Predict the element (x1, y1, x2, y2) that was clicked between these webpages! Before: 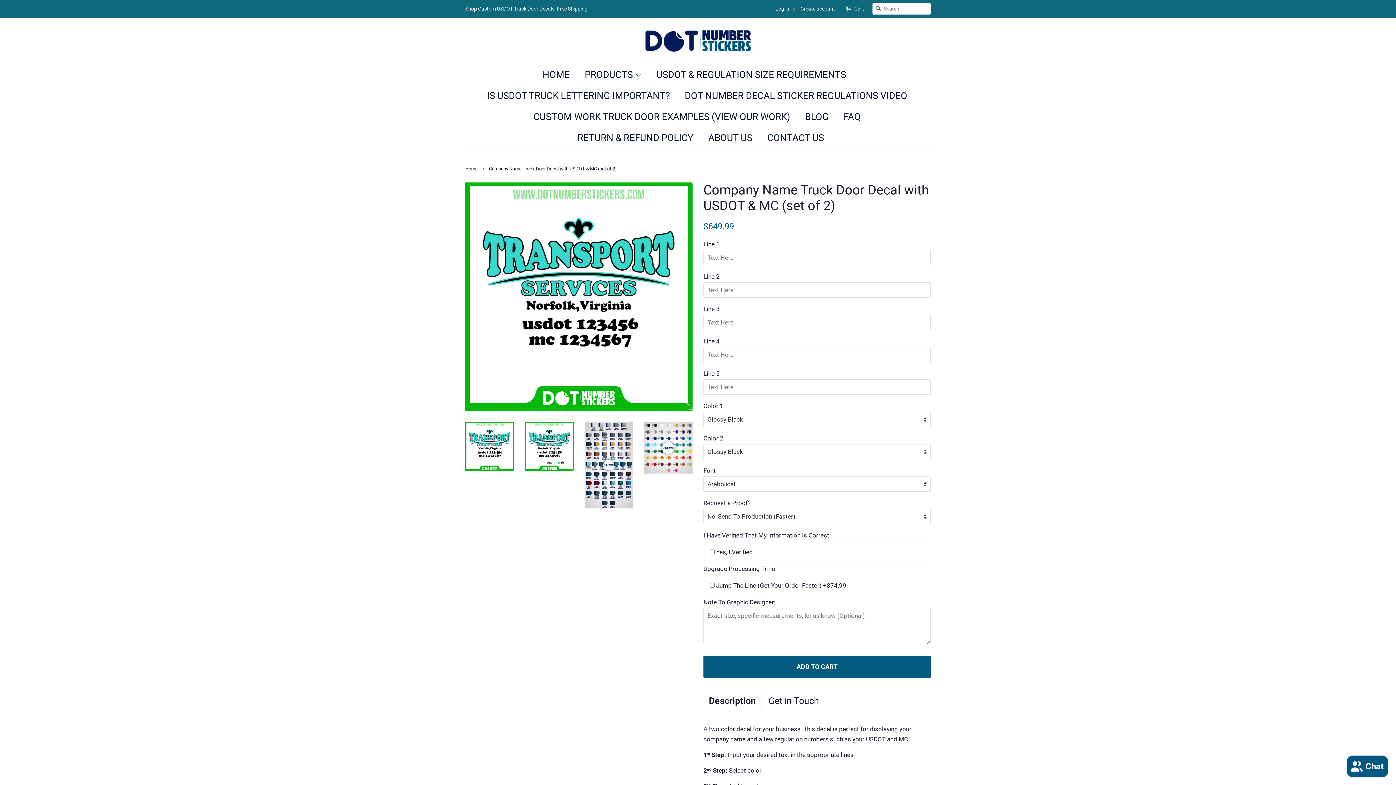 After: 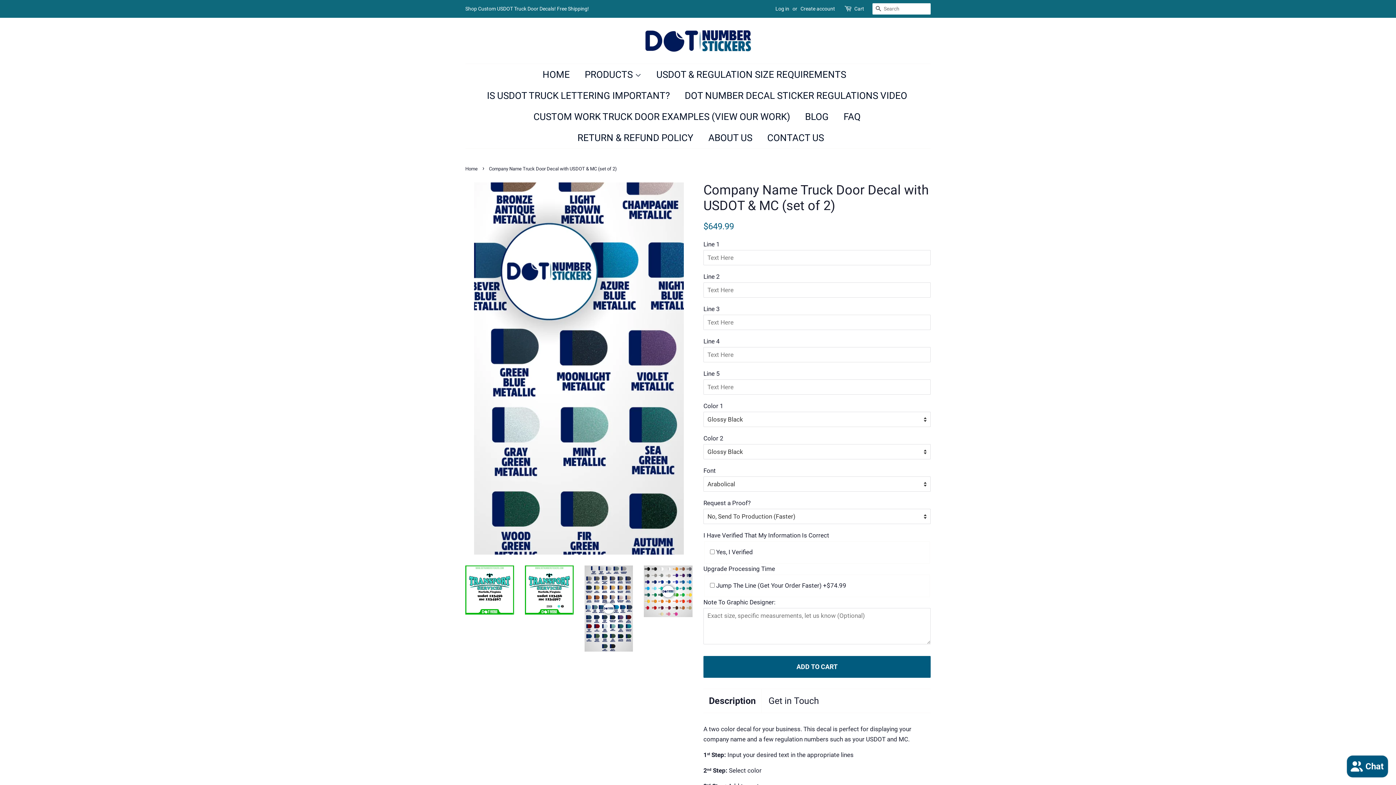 Action: bbox: (584, 422, 633, 508)